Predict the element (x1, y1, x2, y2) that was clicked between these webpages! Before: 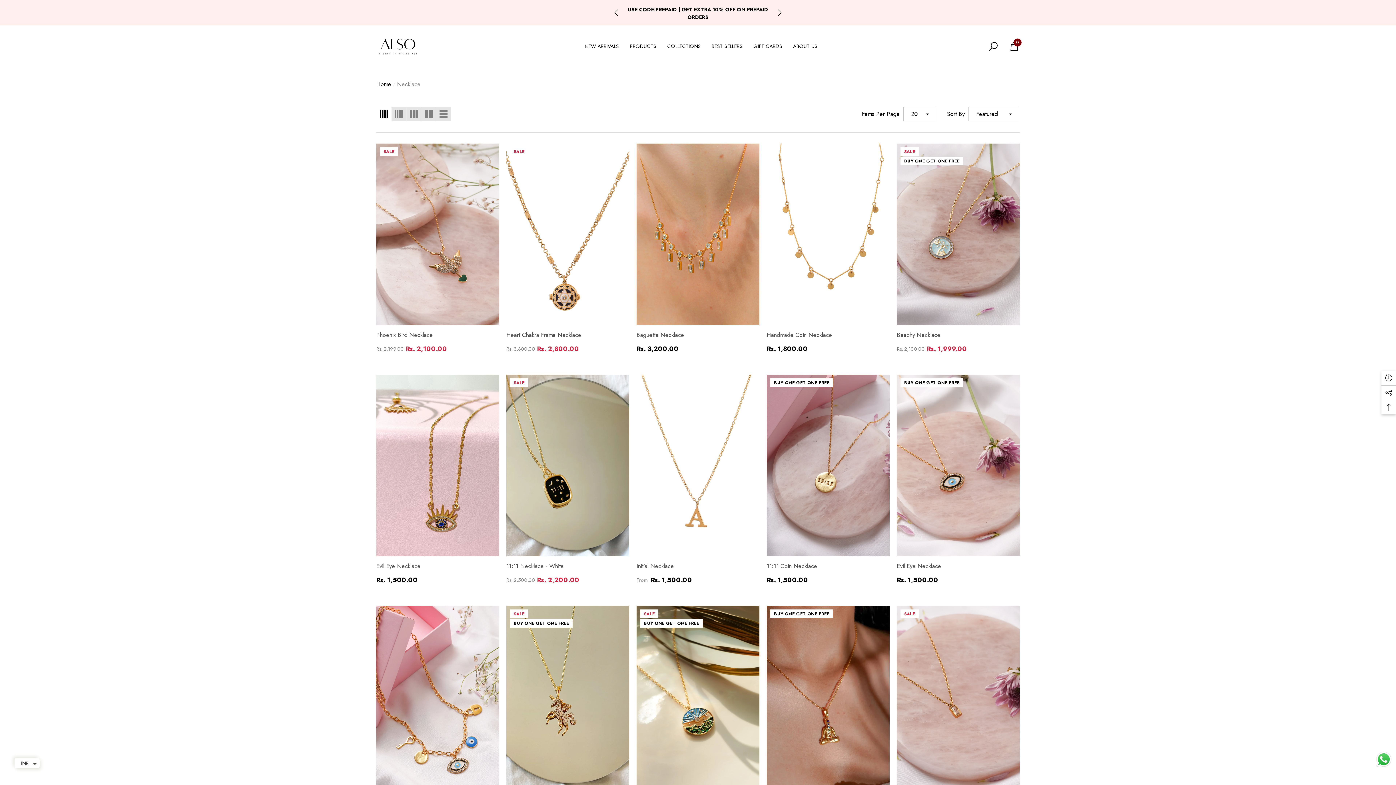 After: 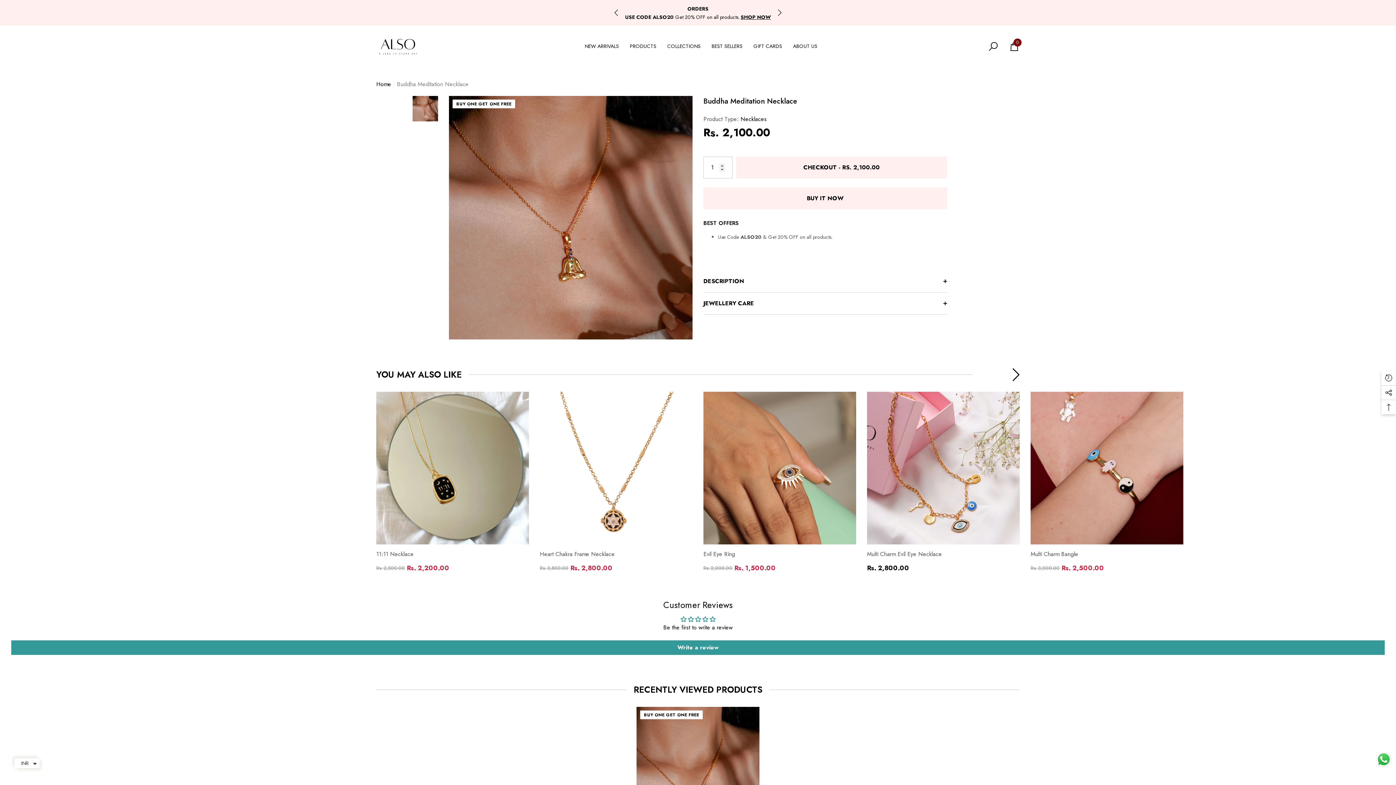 Action: bbox: (766, 606, 889, 788)